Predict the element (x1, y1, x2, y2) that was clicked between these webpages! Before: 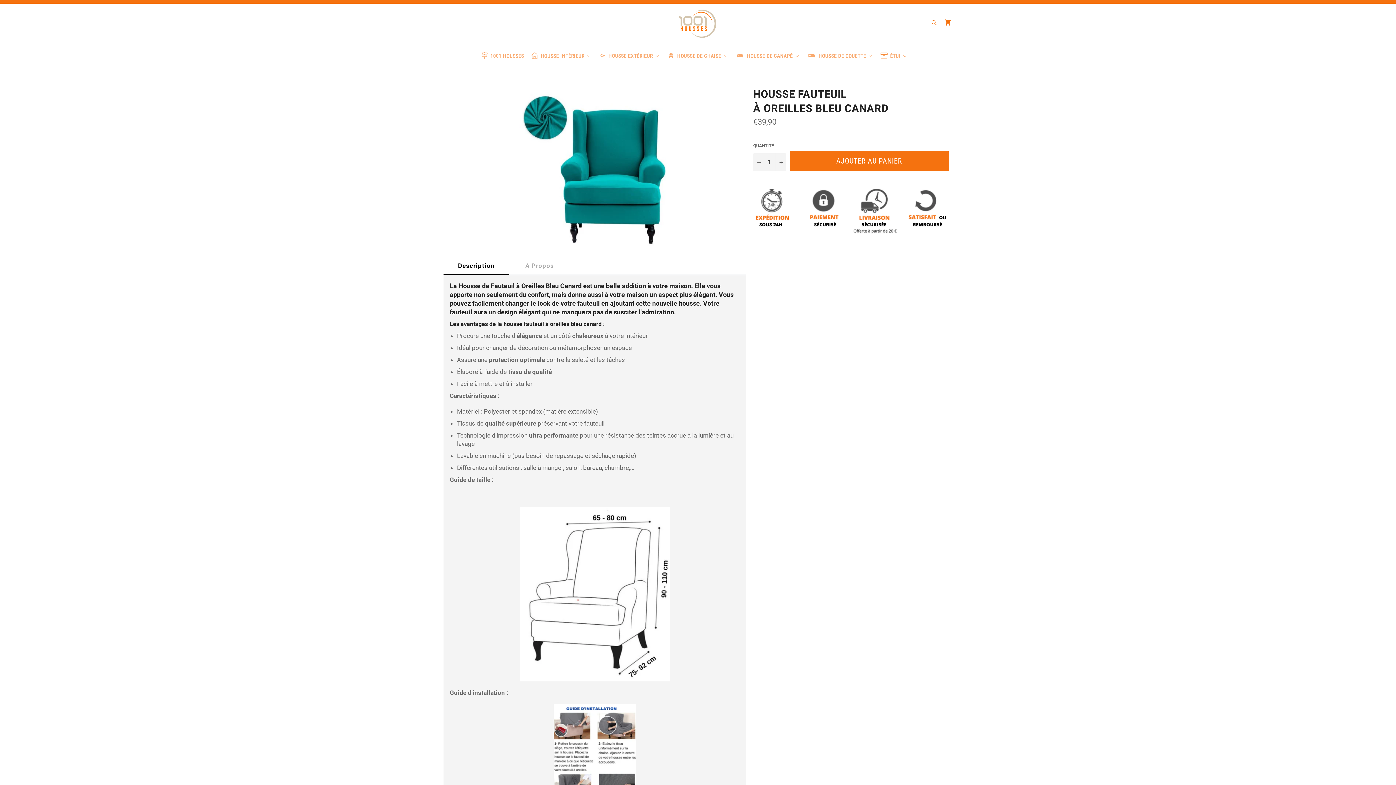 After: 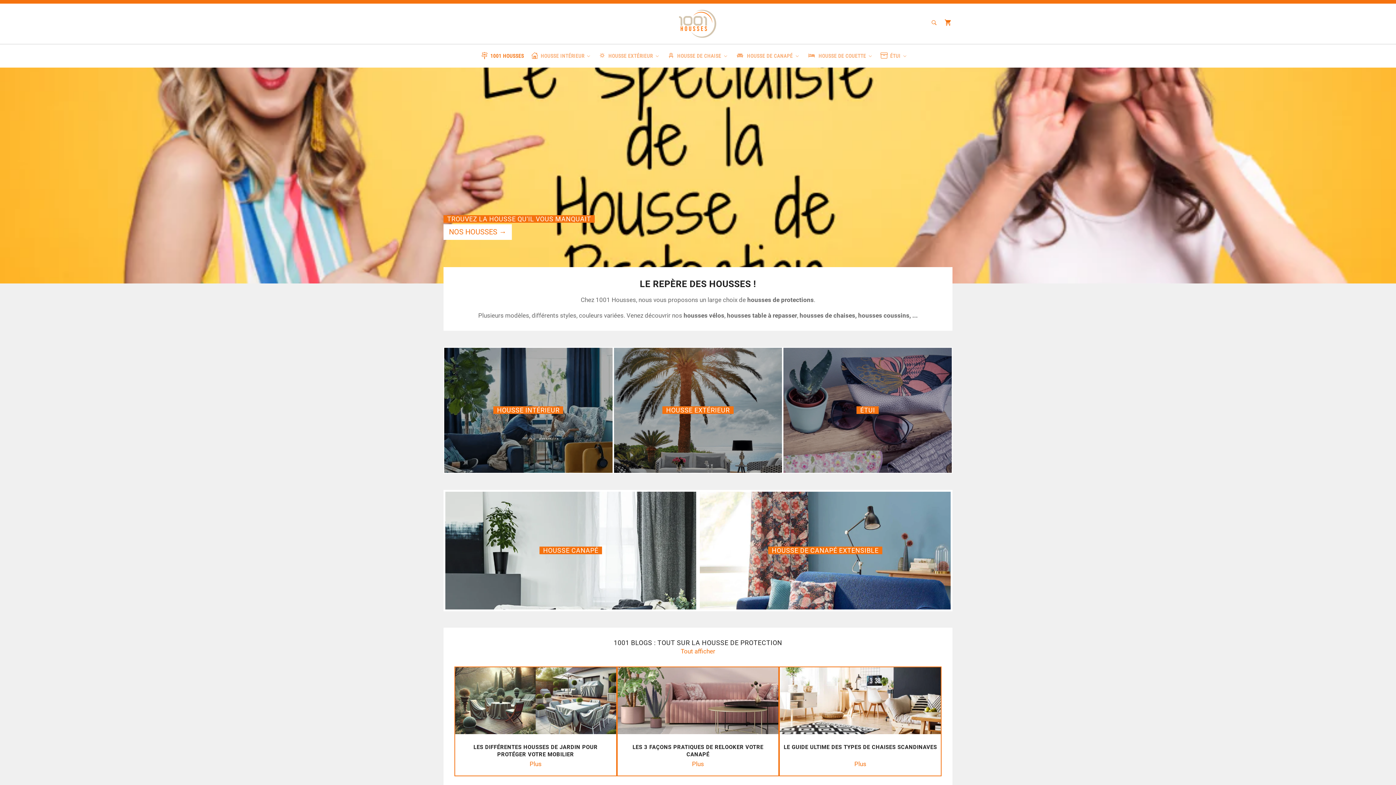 Action: bbox: (676, 9, 719, 38)